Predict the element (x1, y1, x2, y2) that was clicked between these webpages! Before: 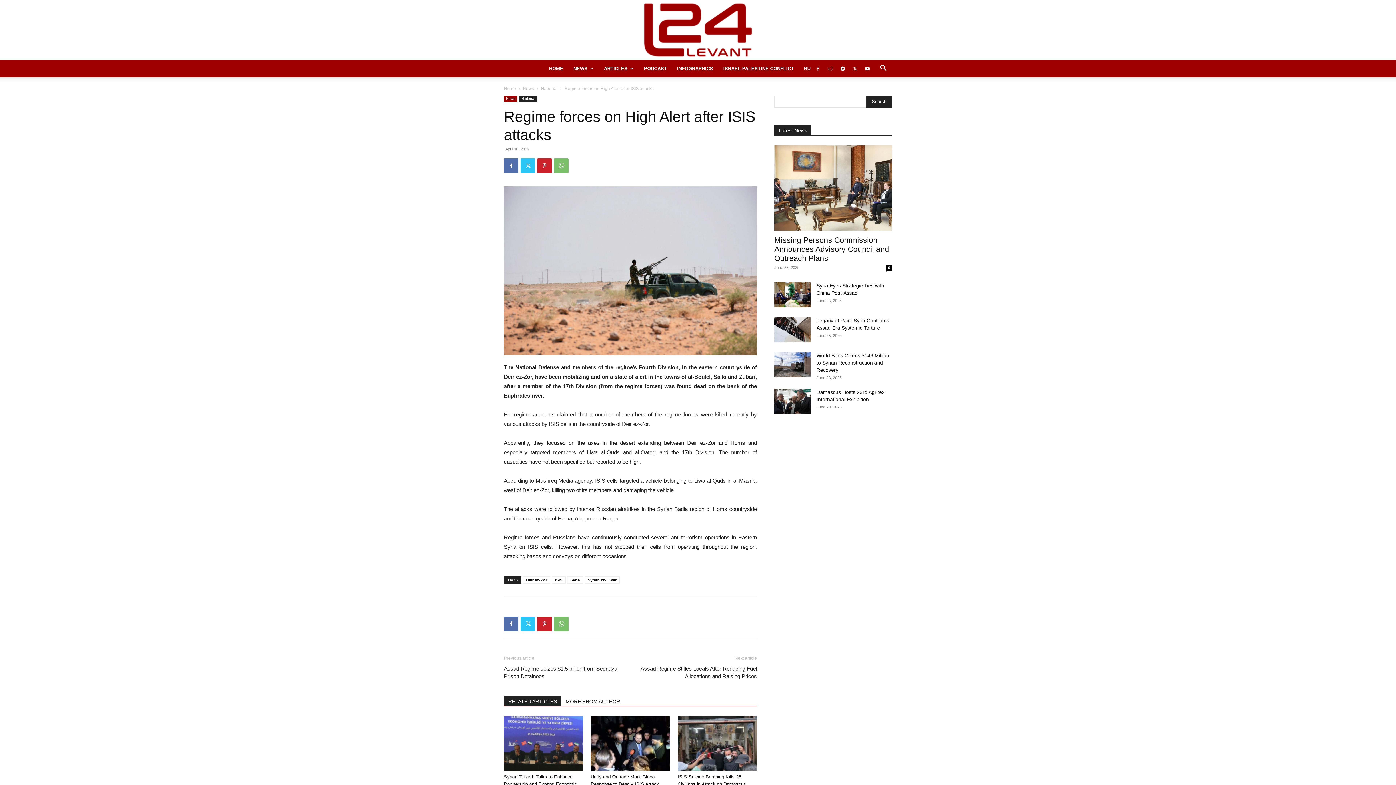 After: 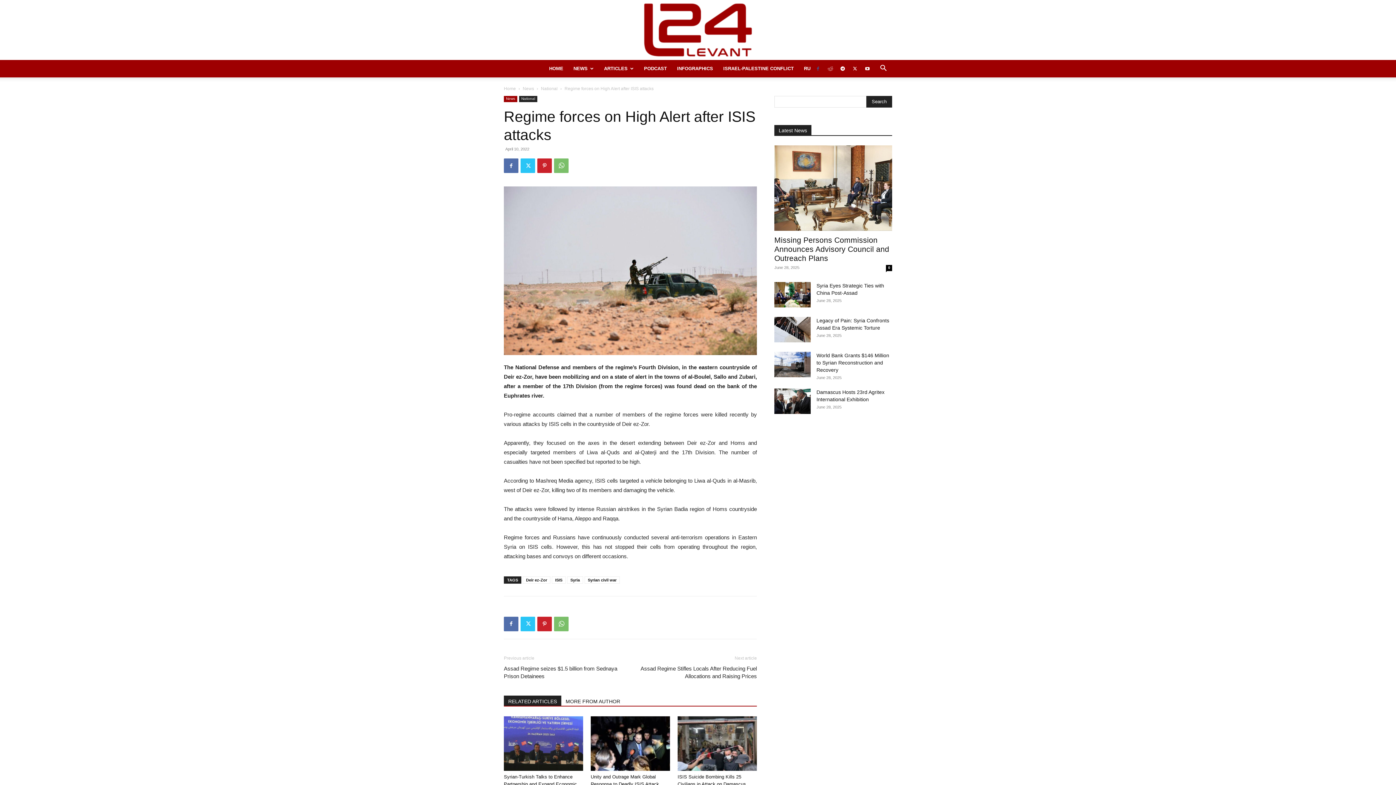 Action: bbox: (812, 60, 823, 77)